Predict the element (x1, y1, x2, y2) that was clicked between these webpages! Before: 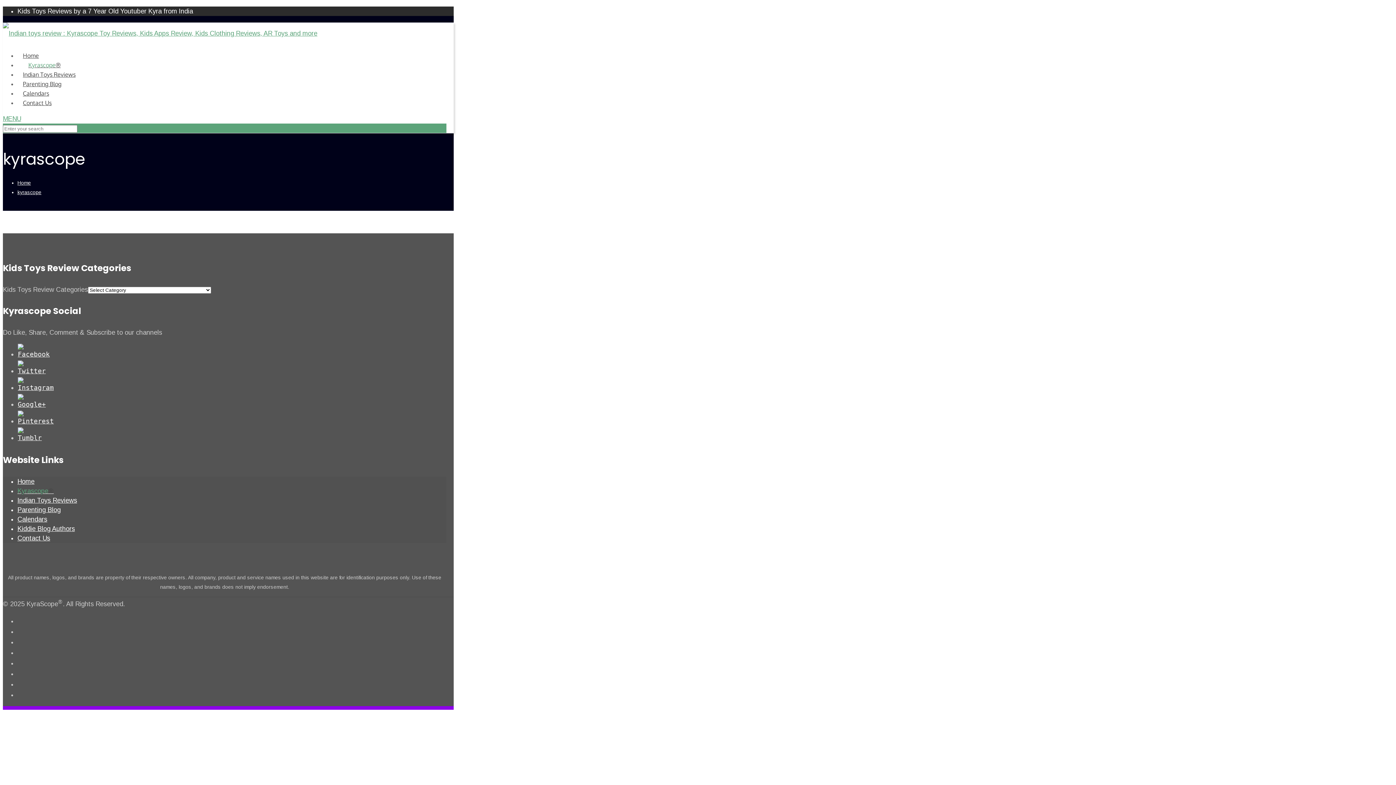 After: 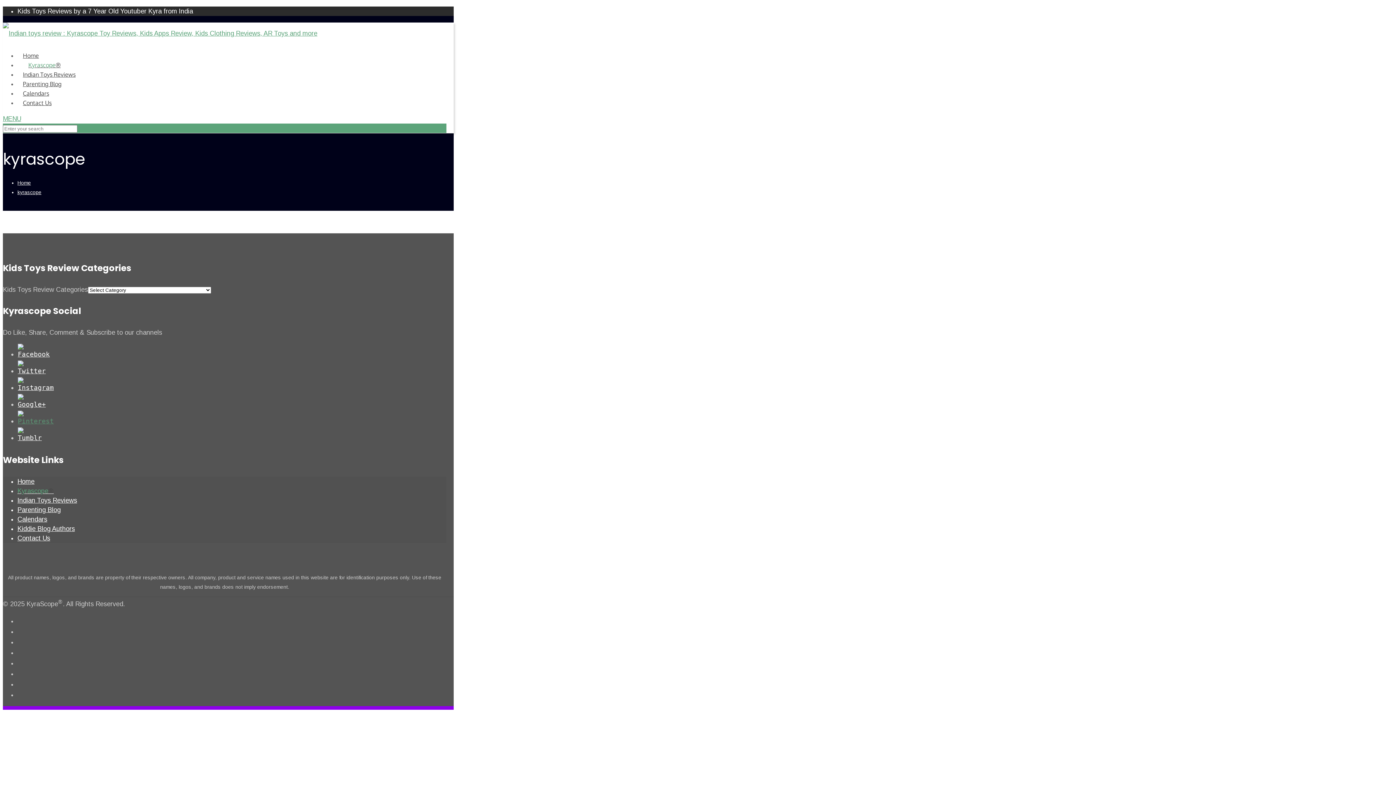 Action: bbox: (17, 417, 53, 424)